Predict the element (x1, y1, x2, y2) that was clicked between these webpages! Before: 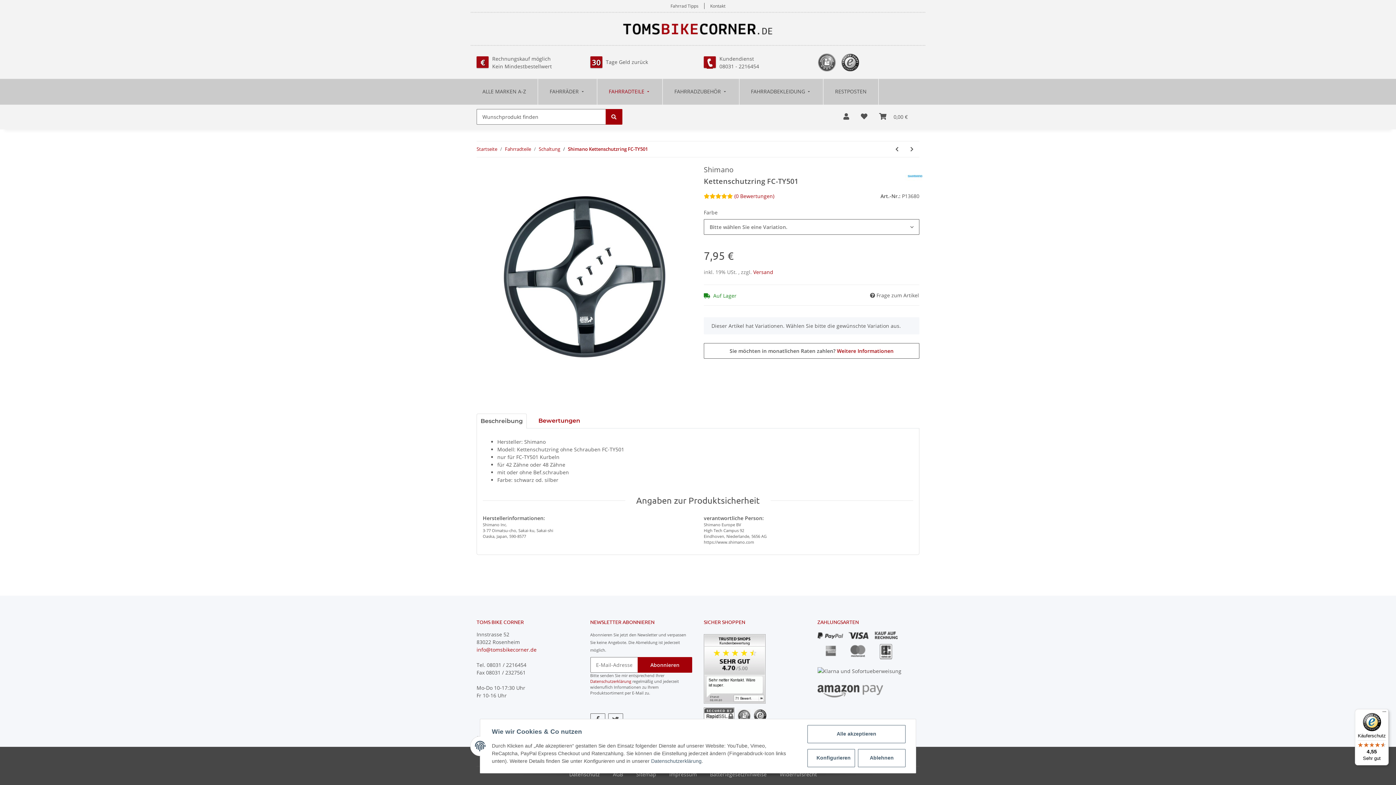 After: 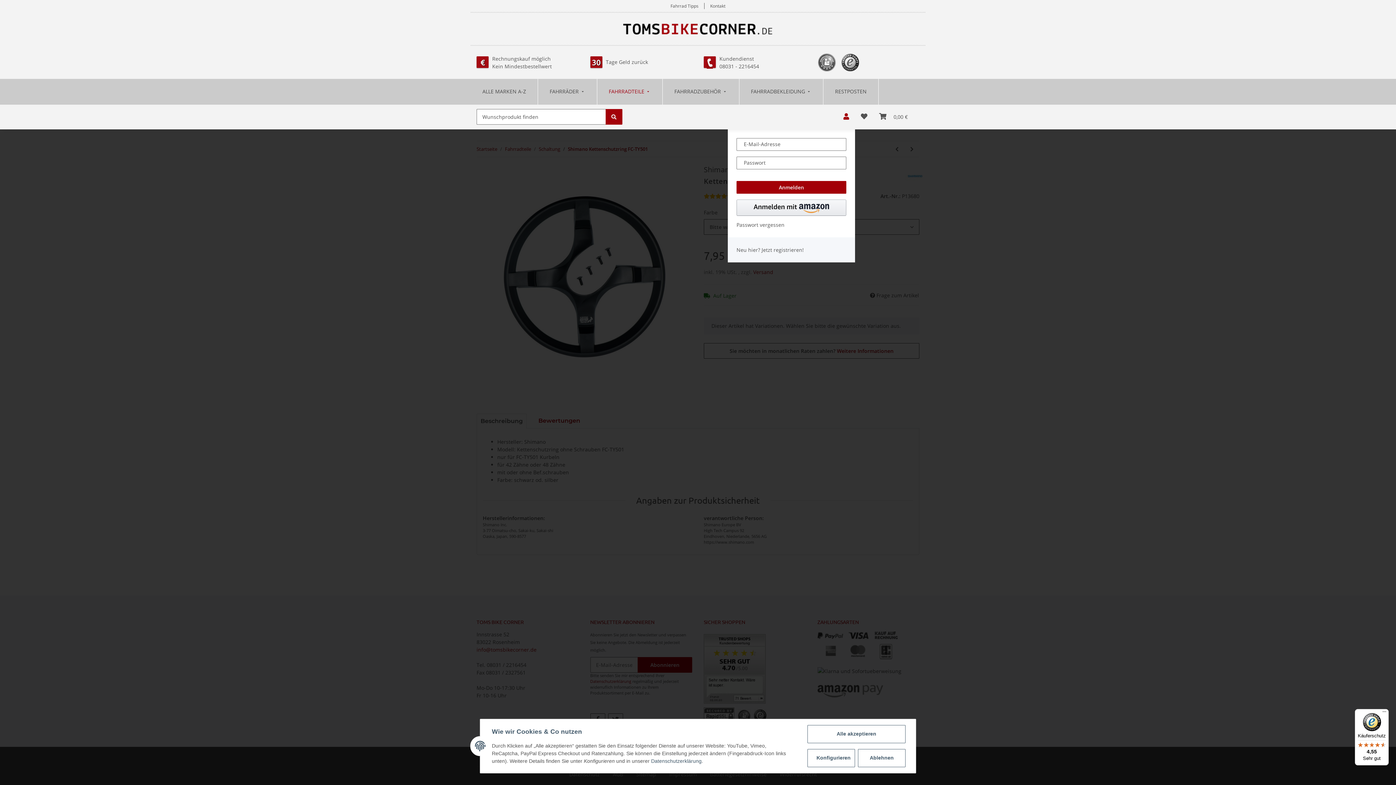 Action: bbox: (837, 104, 855, 129) label: Mein Konto